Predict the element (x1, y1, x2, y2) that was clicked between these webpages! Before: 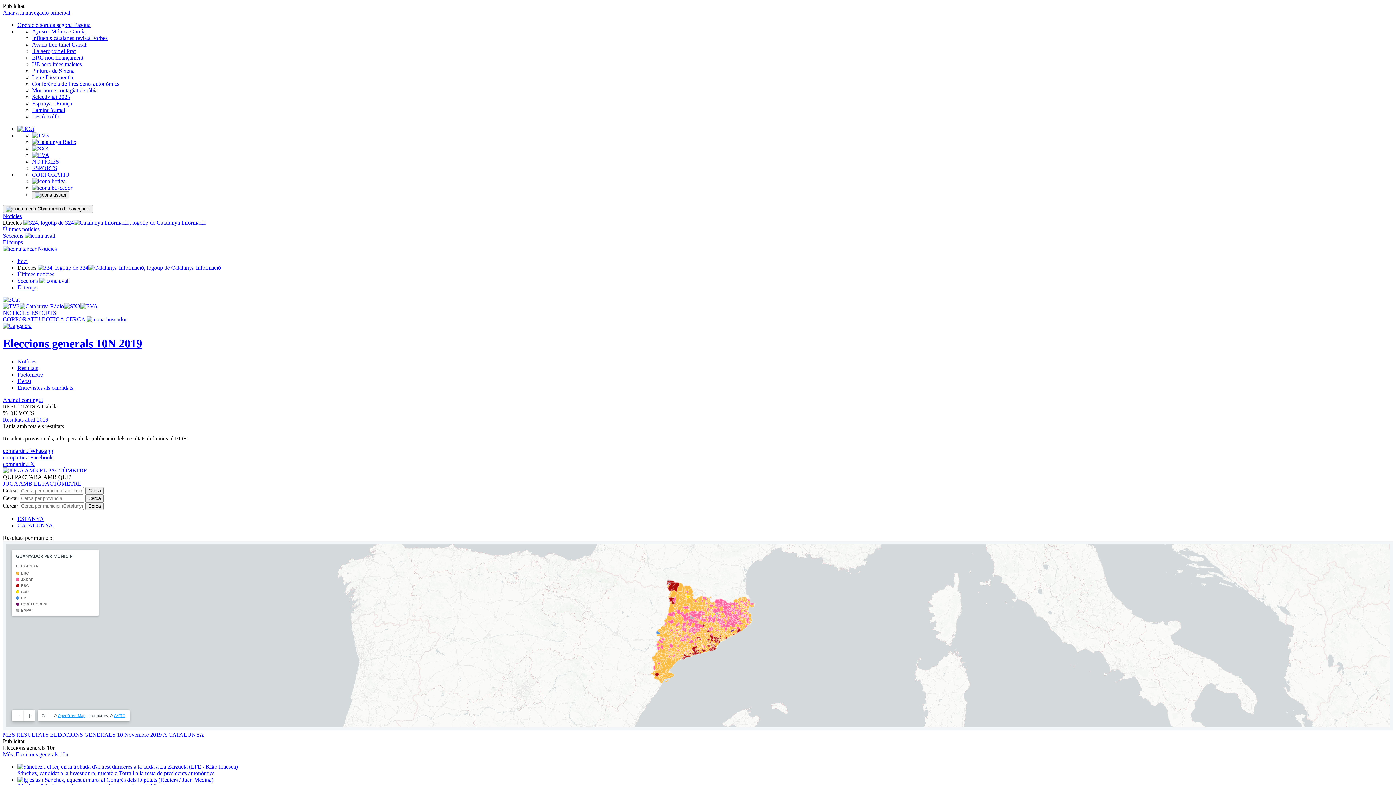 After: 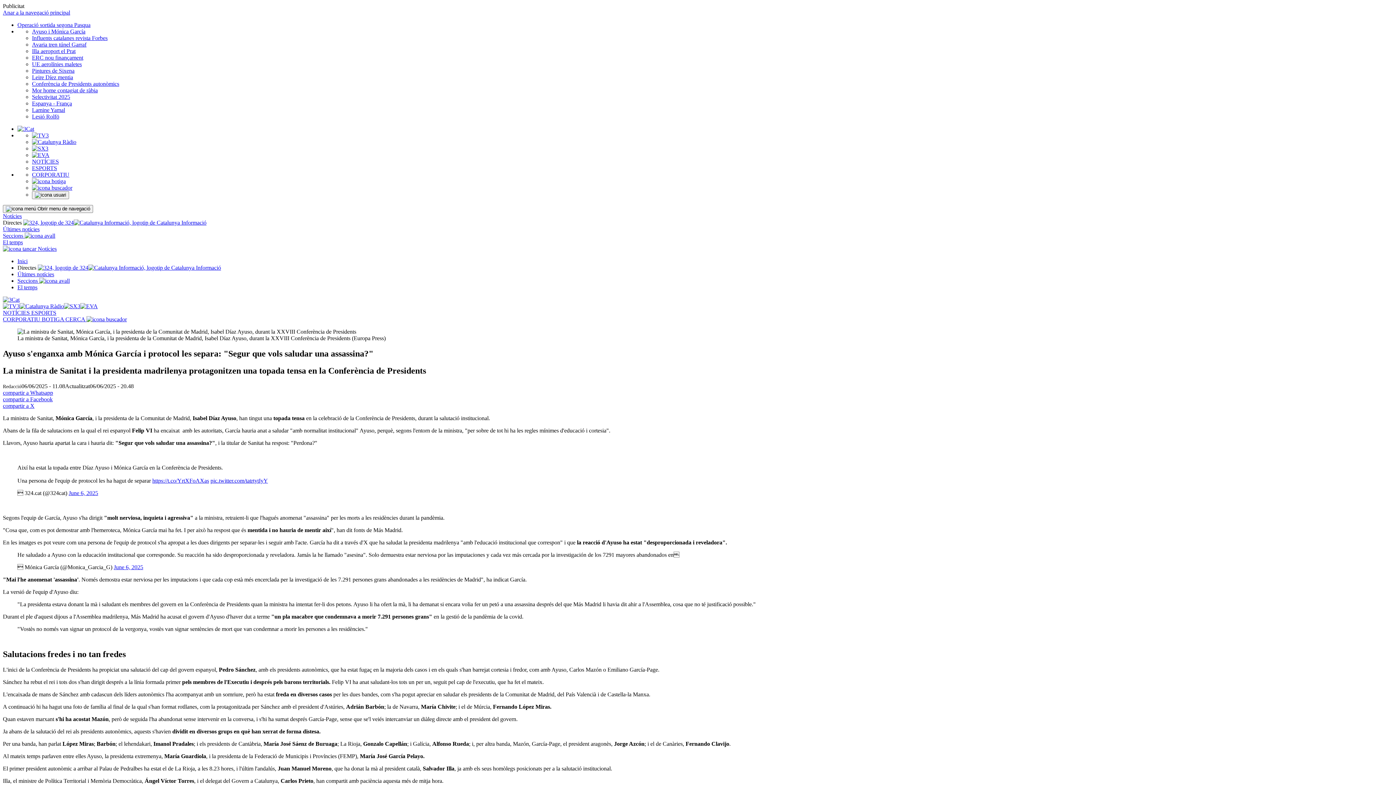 Action: bbox: (32, 28, 85, 34) label: Ayuso i Mónica García